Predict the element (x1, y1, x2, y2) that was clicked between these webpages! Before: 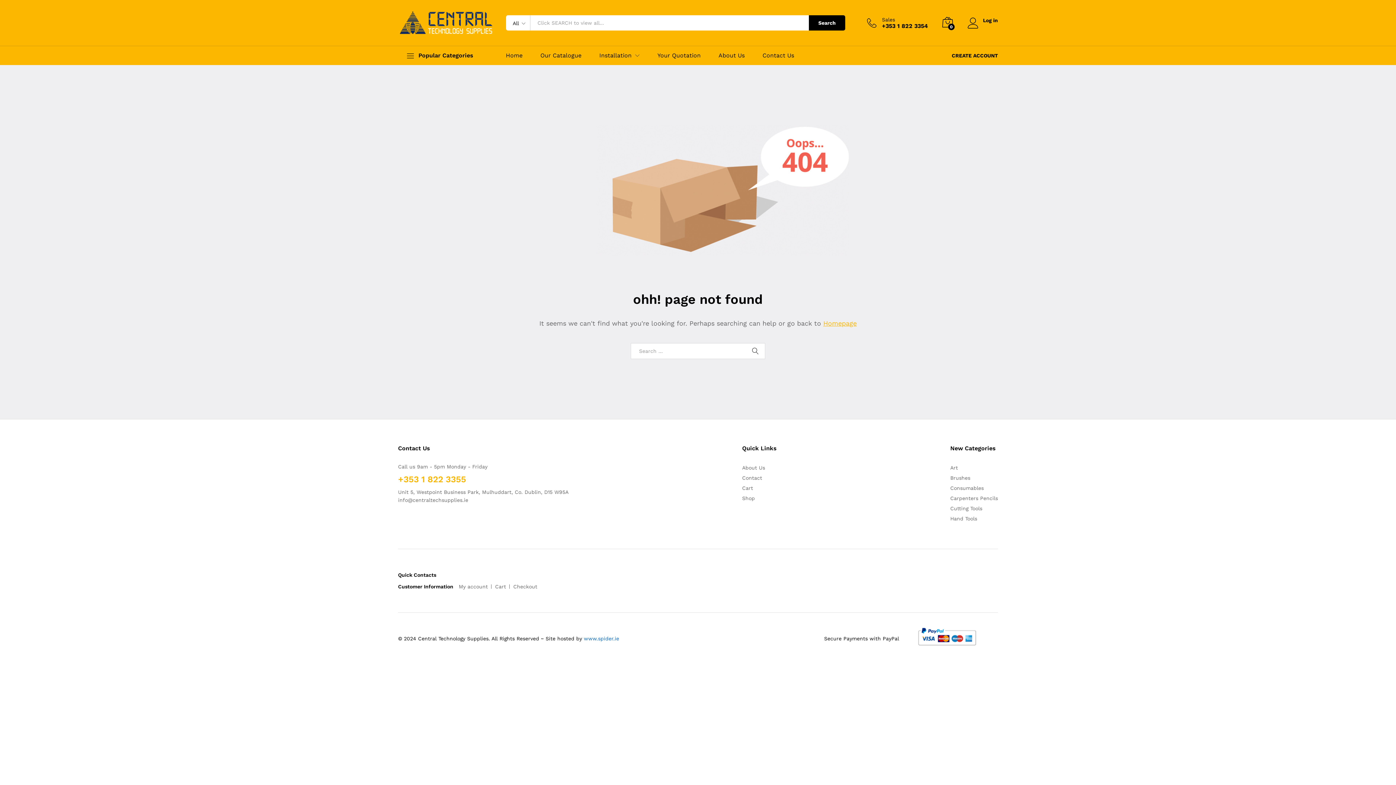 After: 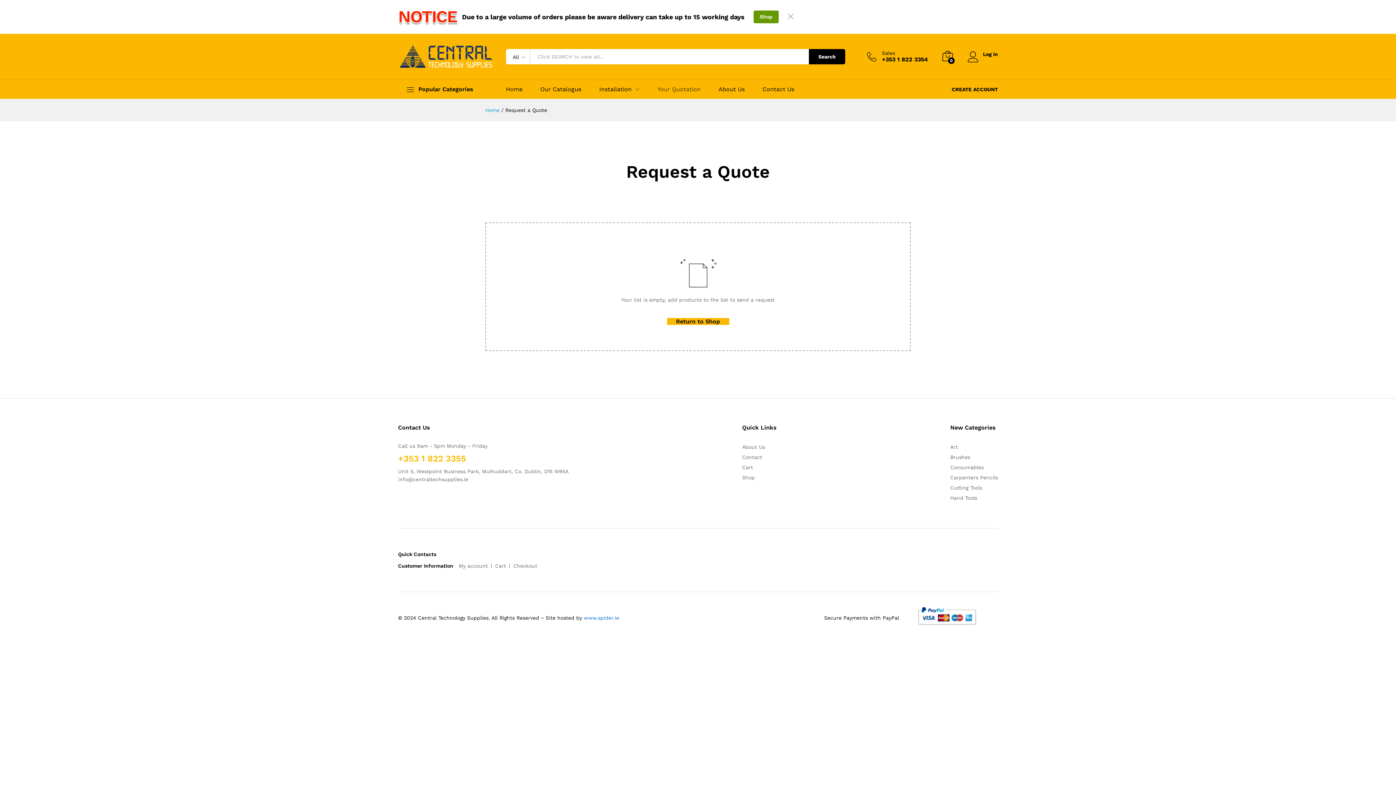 Action: bbox: (657, 52, 700, 58) label: Your Quotation